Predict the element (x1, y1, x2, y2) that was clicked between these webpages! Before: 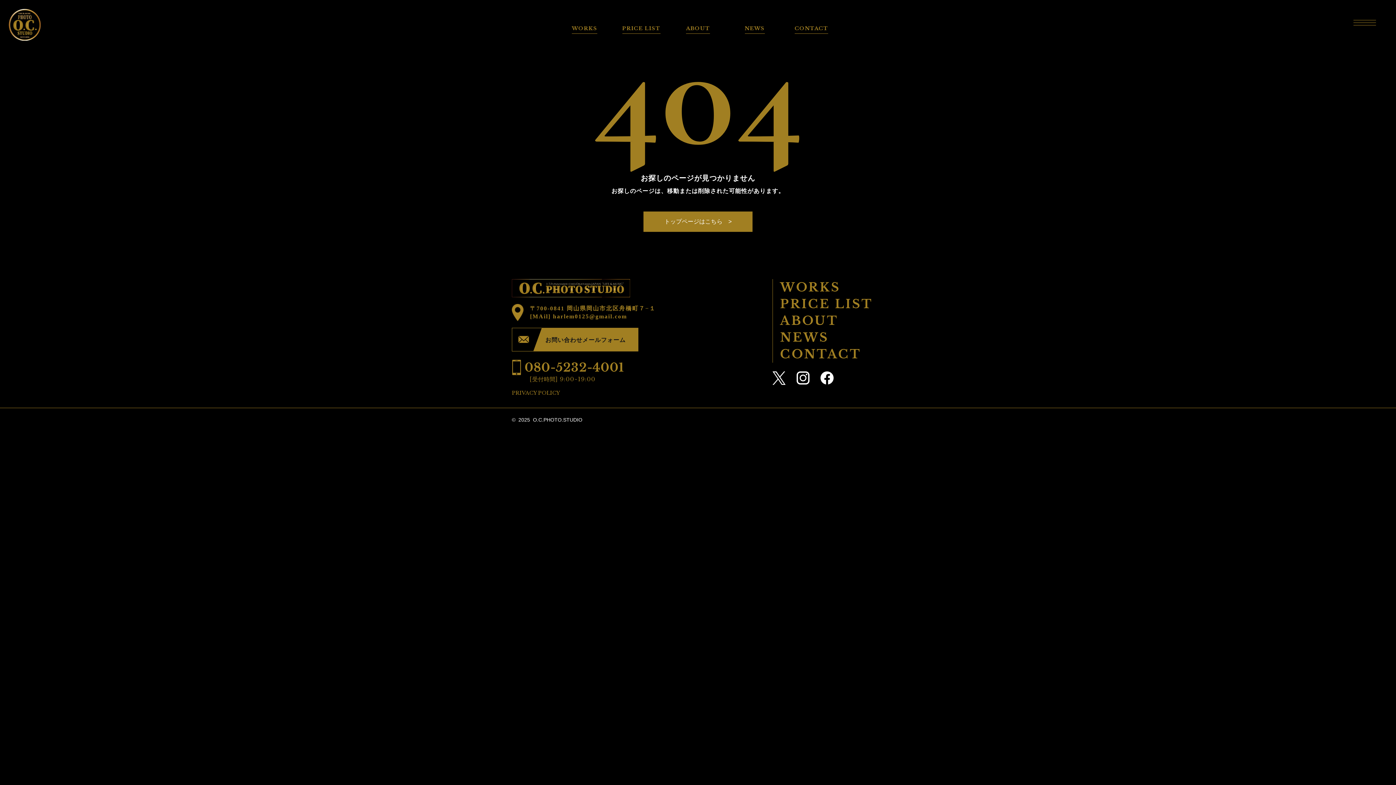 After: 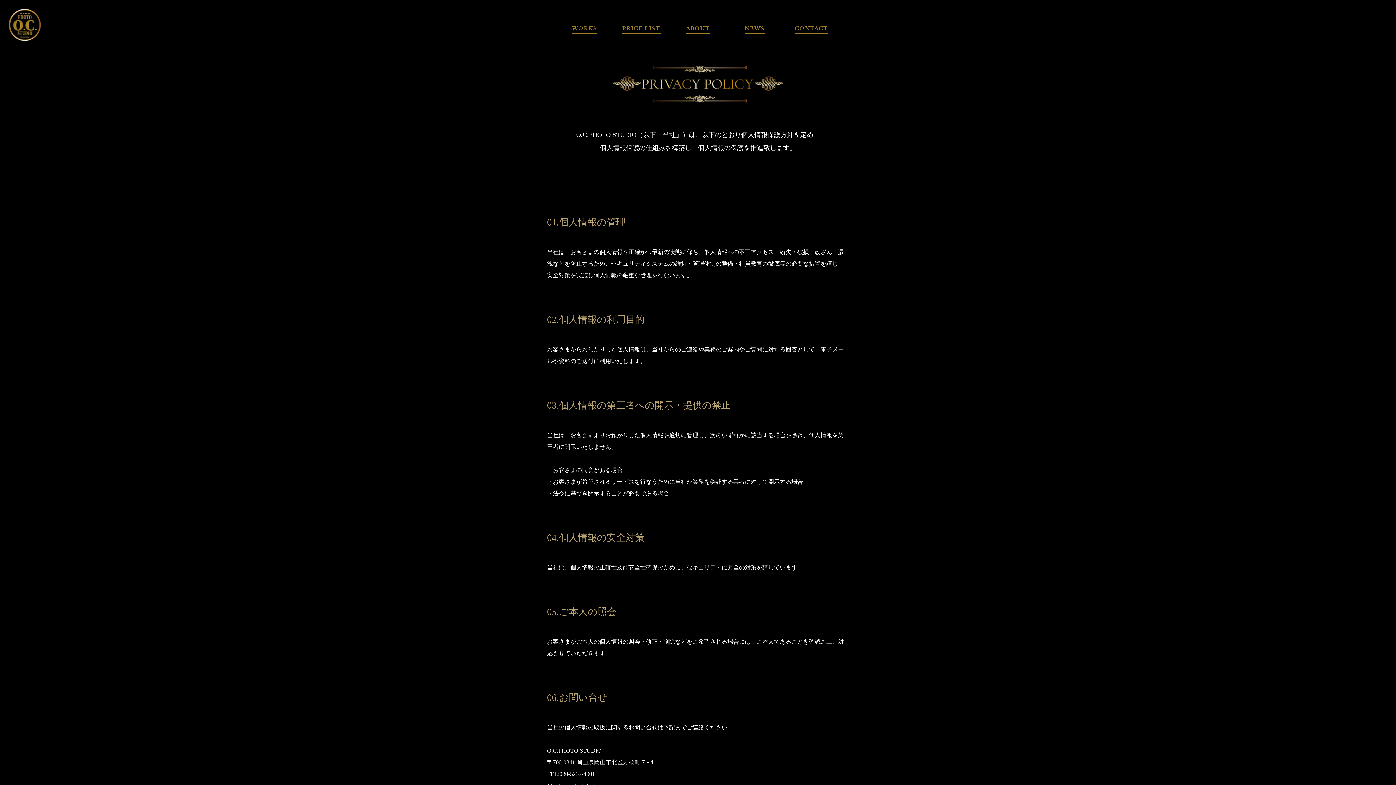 Action: label: PRIVACY POLICY bbox: (512, 389, 560, 396)